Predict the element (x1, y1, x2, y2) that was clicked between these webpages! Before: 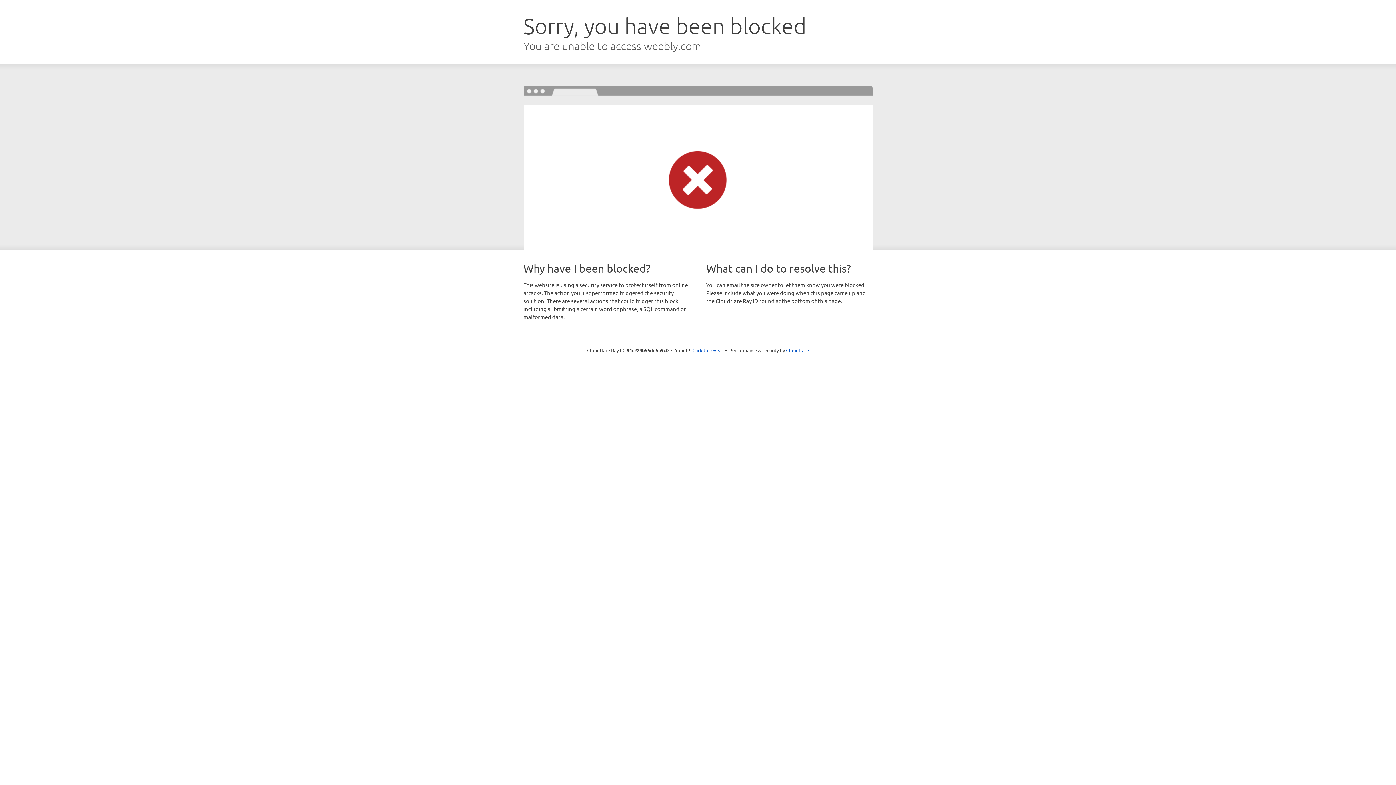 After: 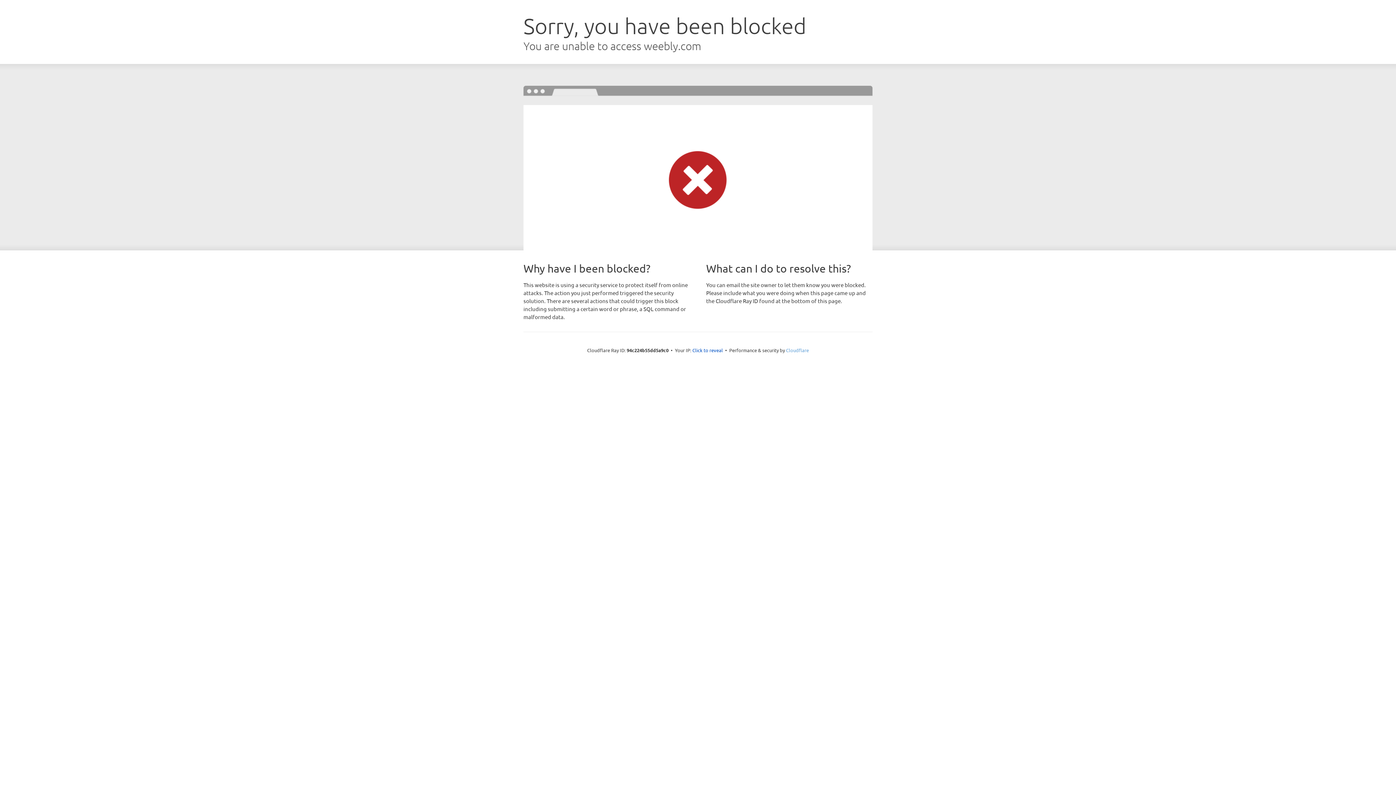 Action: label: Cloudflare bbox: (786, 347, 809, 353)